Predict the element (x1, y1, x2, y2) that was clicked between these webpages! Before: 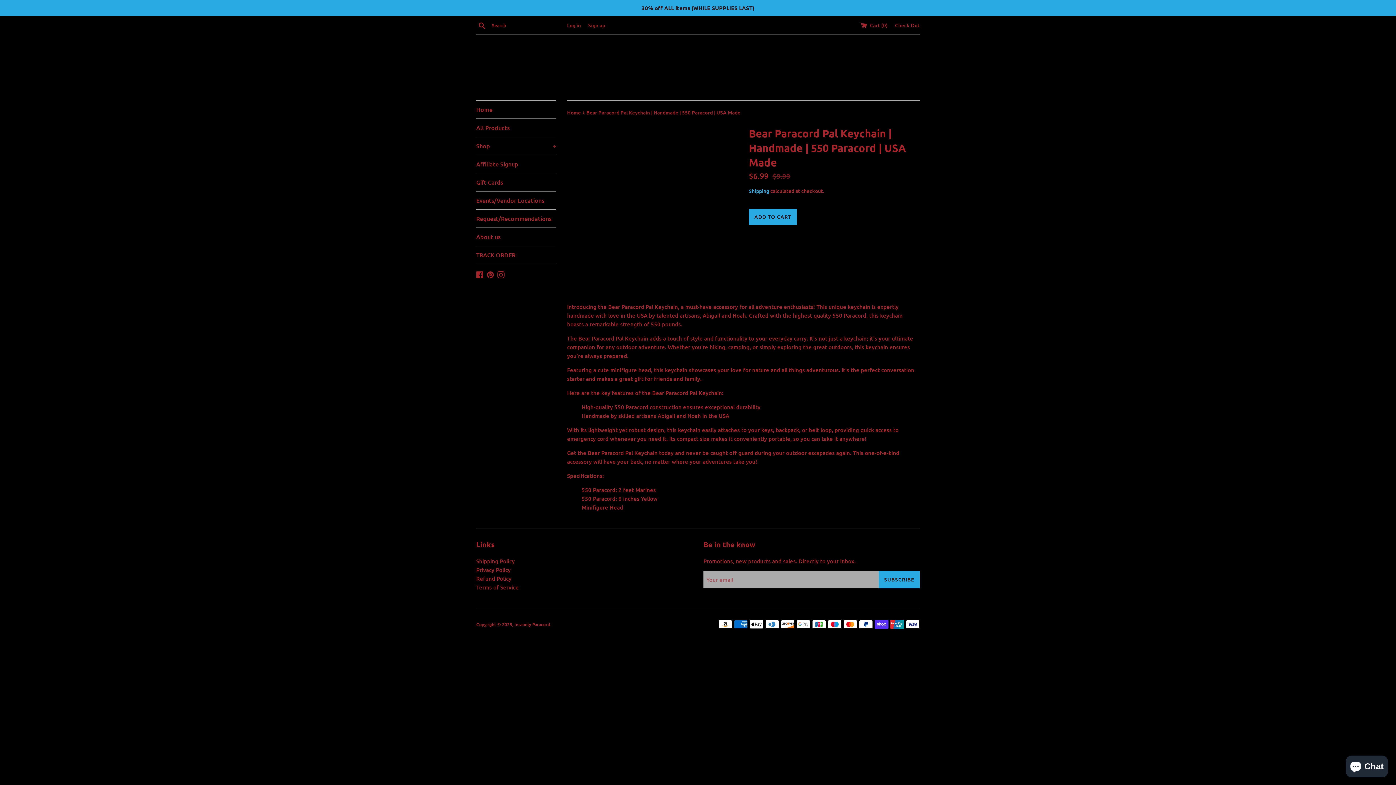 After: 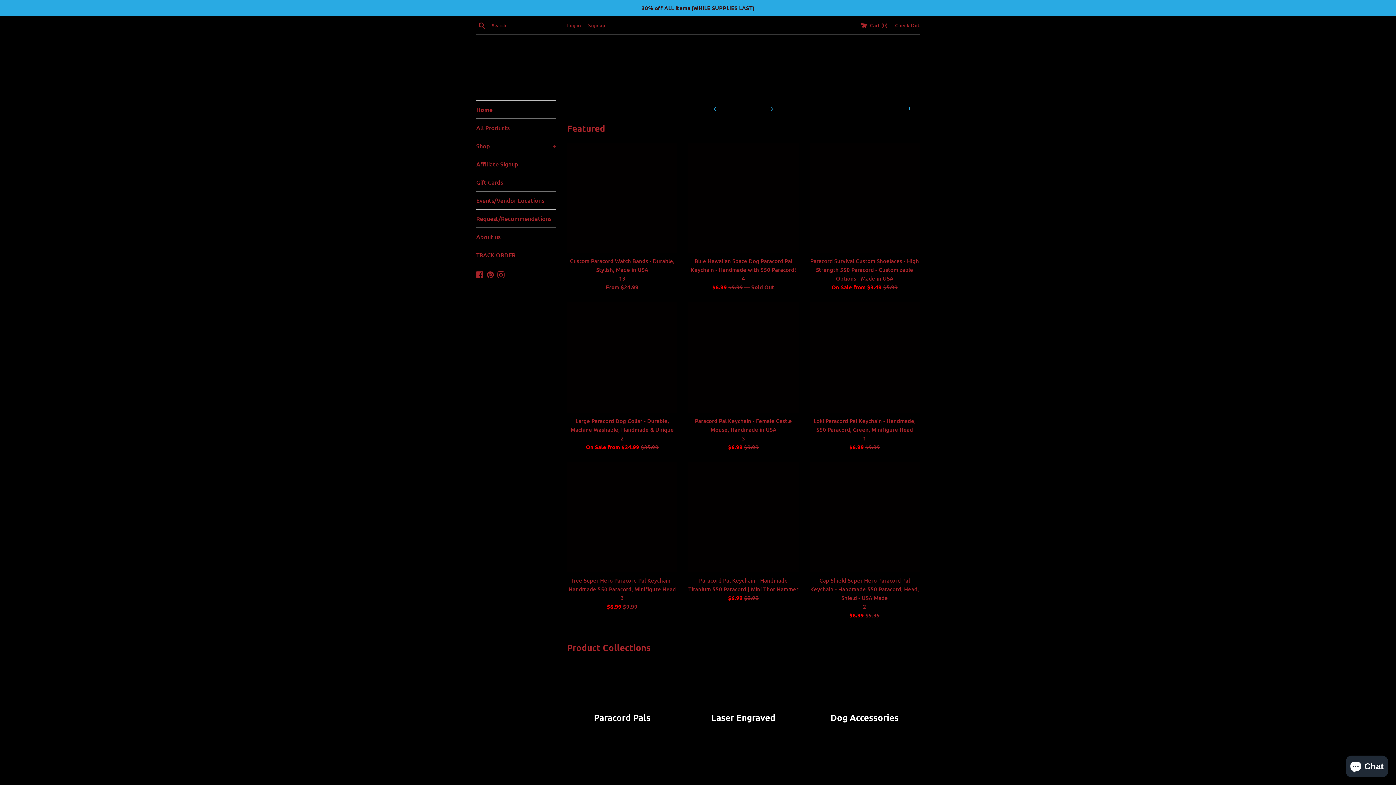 Action: bbox: (514, 621, 550, 627) label: Insanely Paracord